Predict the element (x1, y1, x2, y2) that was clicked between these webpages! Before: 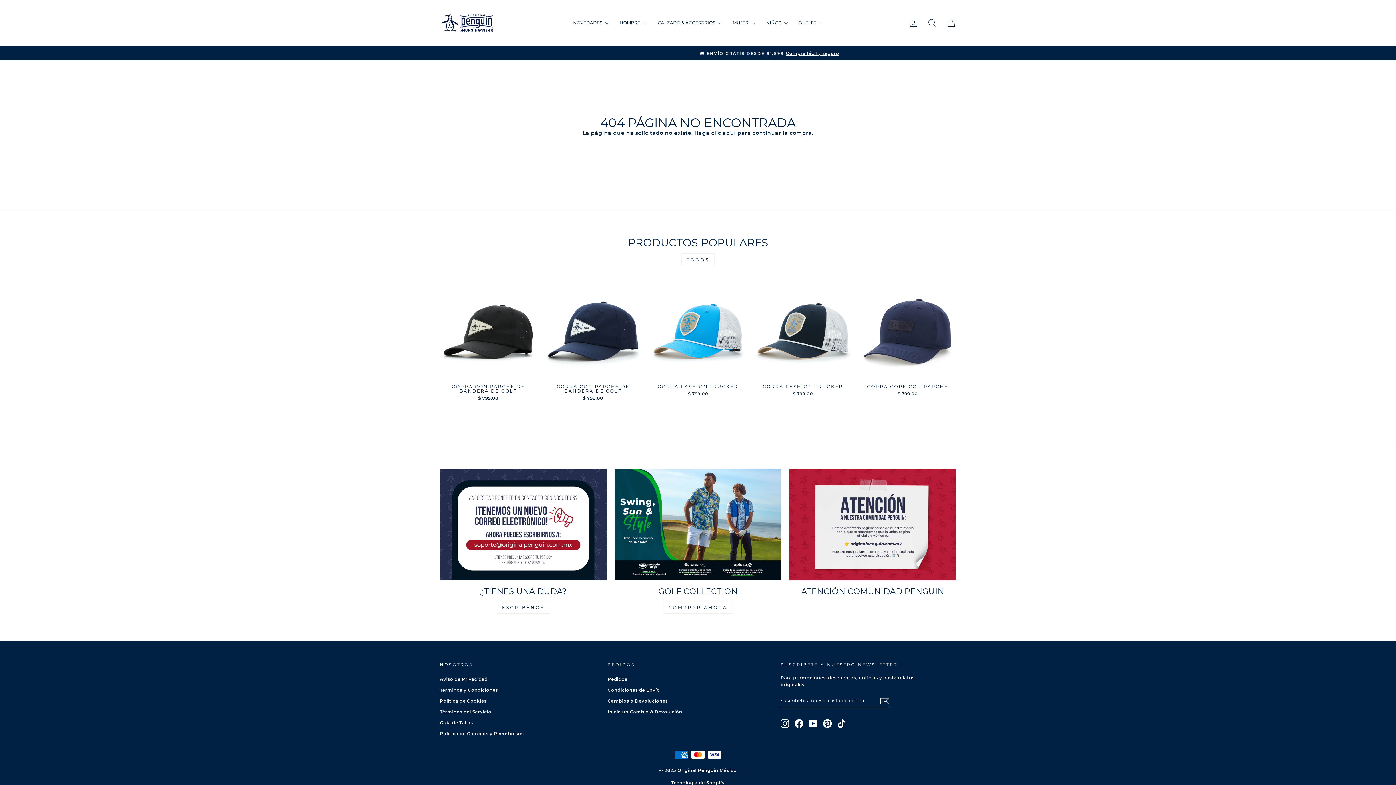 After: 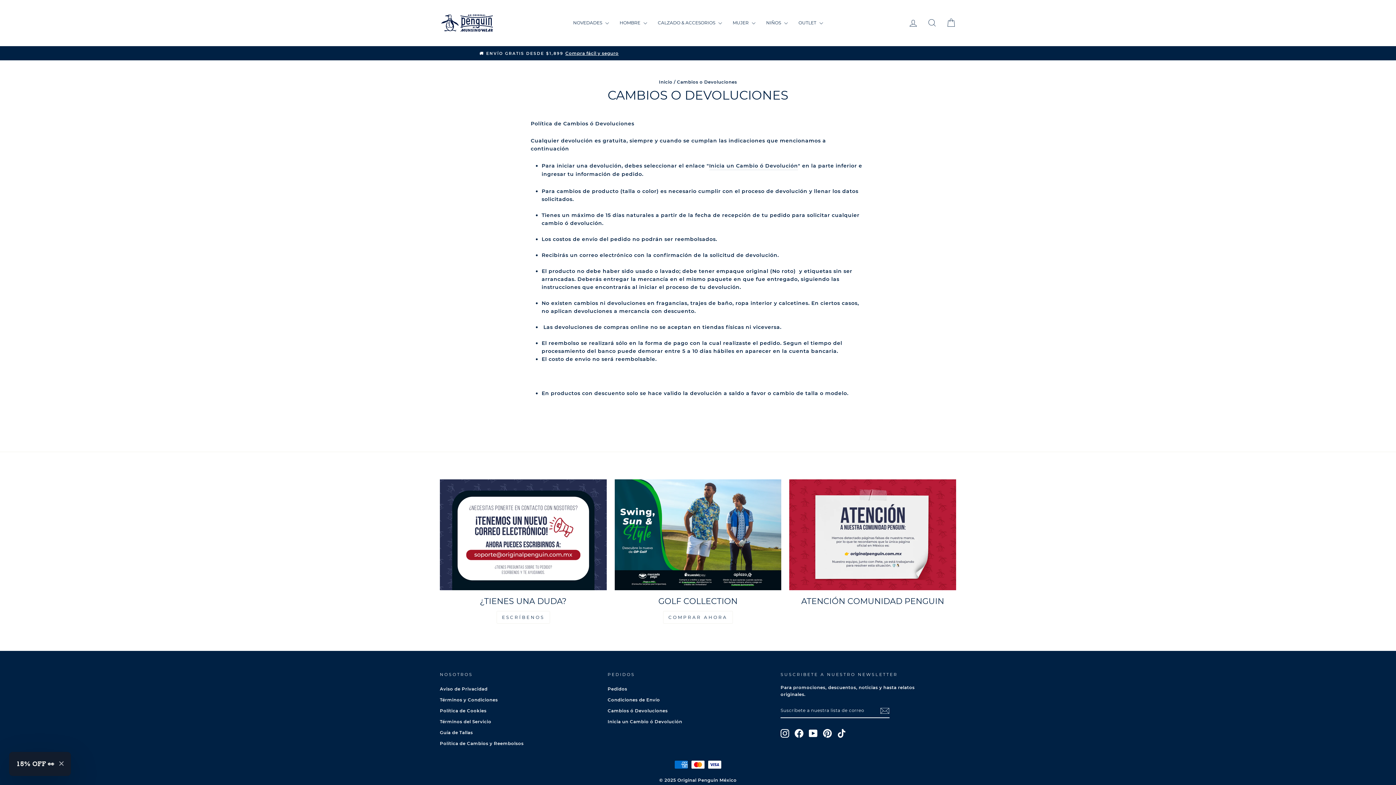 Action: label: Cambios ó Devoluciones bbox: (607, 696, 667, 706)